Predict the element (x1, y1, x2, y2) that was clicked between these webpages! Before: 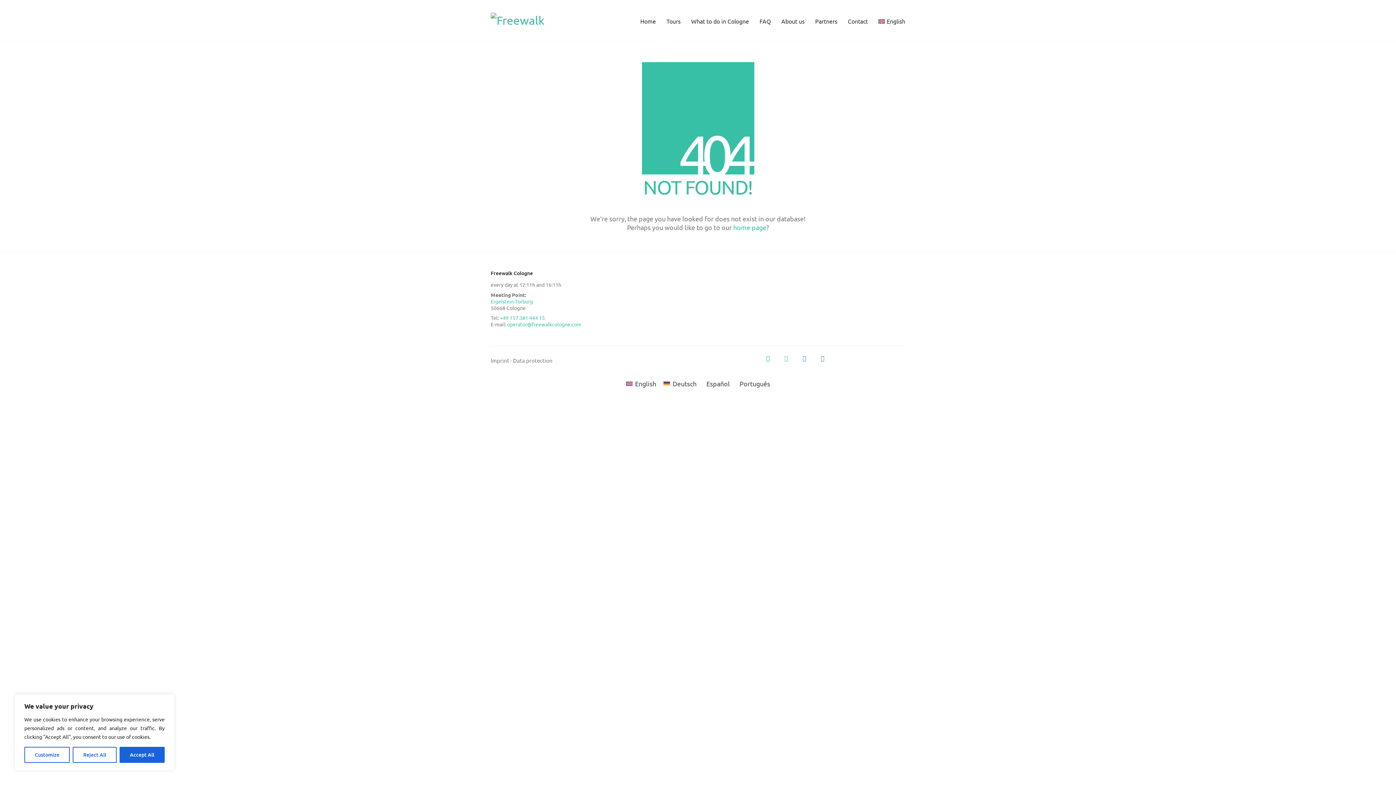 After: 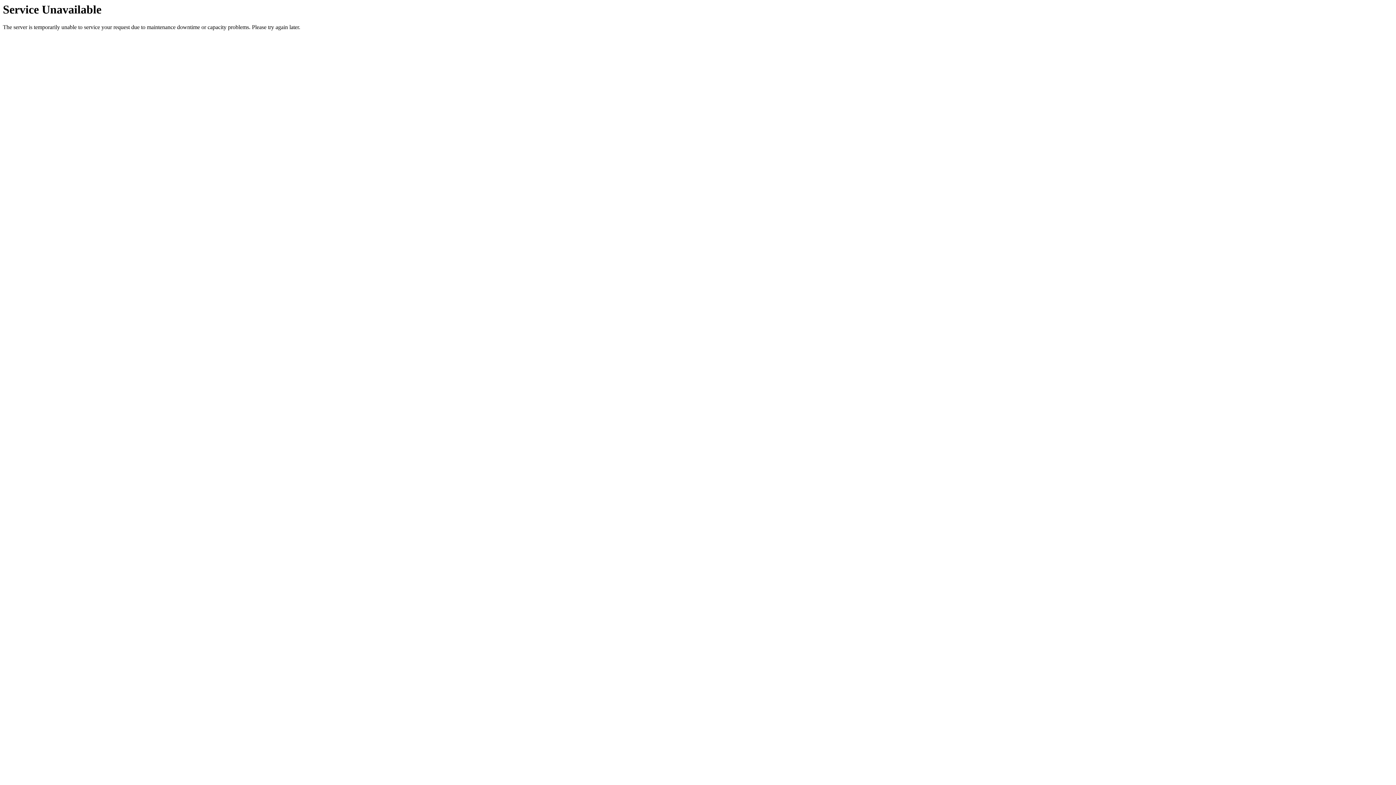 Action: bbox: (490, 12, 545, 29) label: Go to homepage